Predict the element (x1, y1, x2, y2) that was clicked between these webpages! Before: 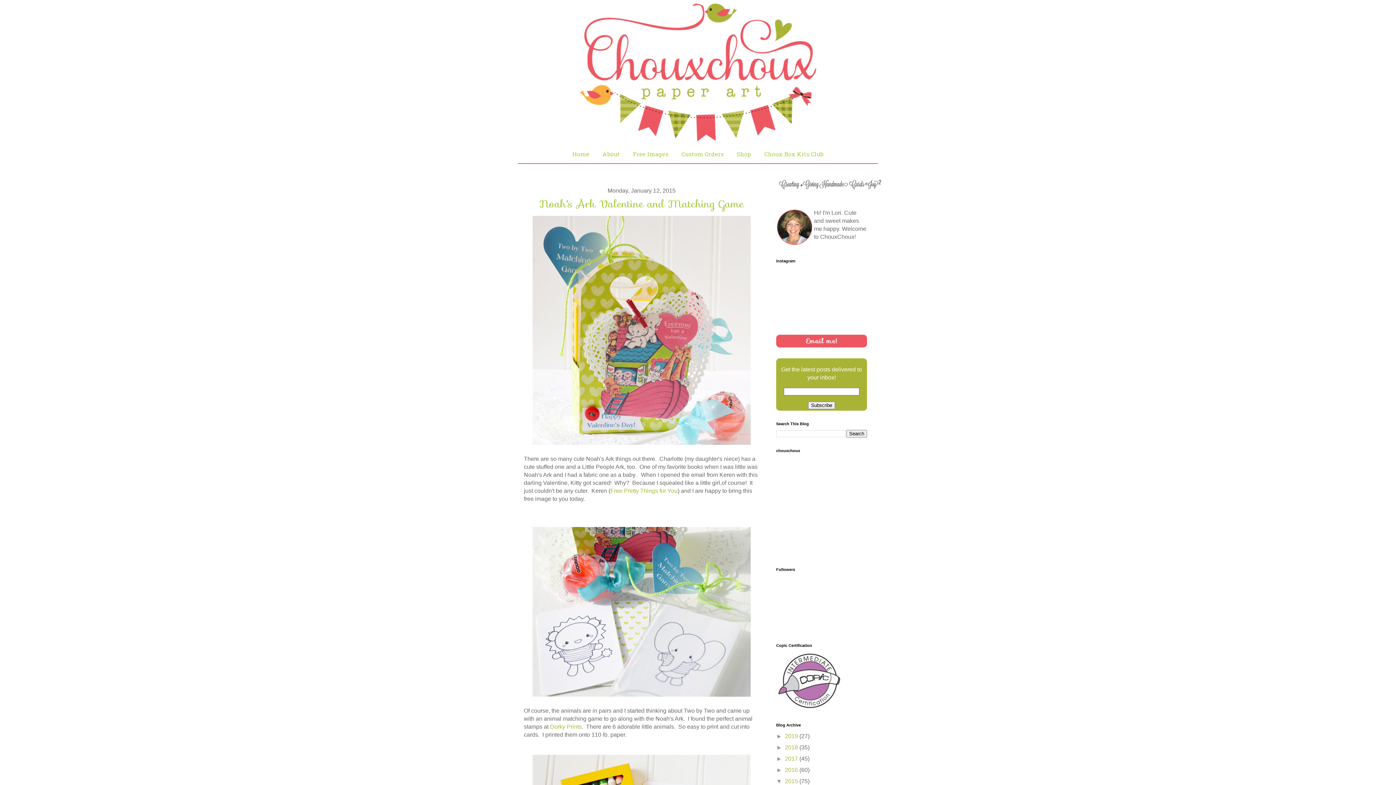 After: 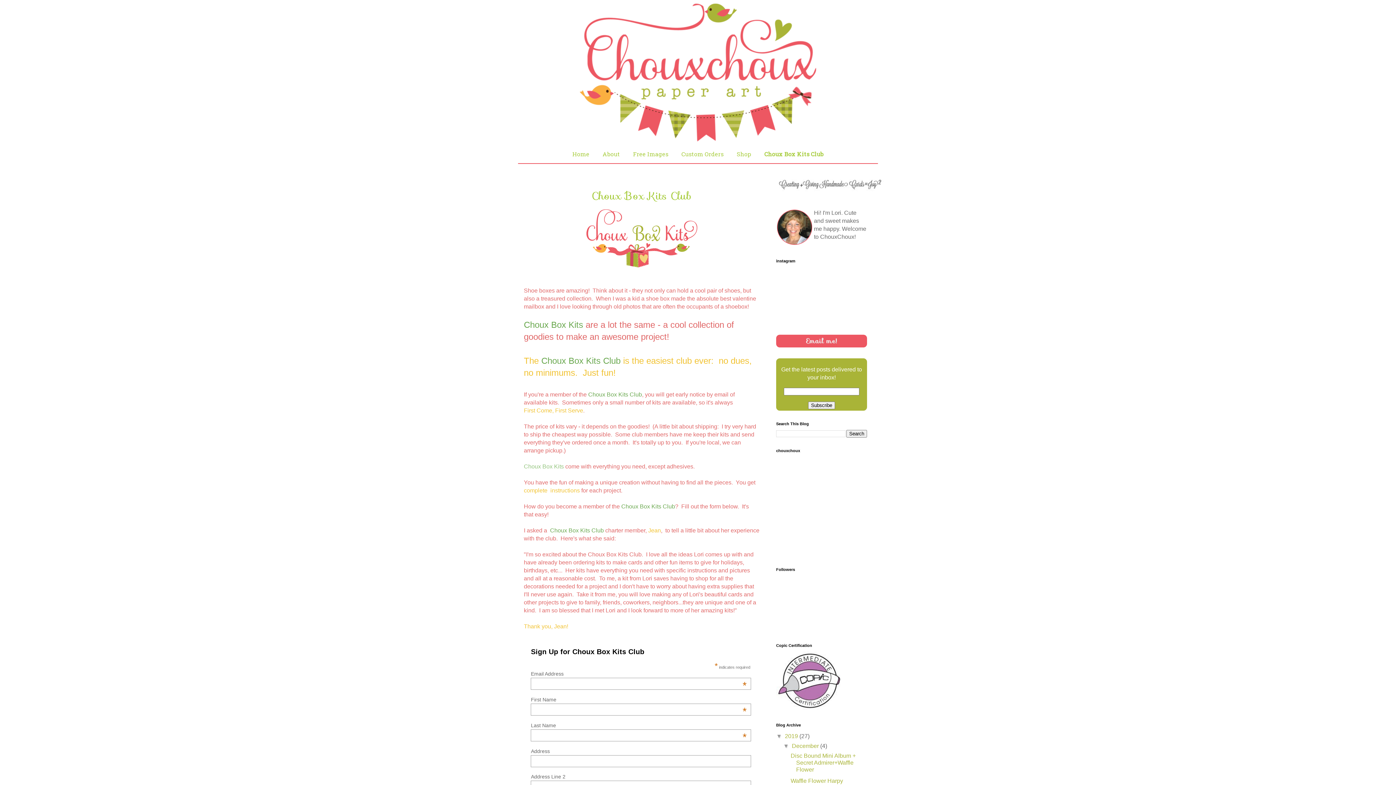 Action: bbox: (758, 144, 829, 163) label: Choux Box Kits Club